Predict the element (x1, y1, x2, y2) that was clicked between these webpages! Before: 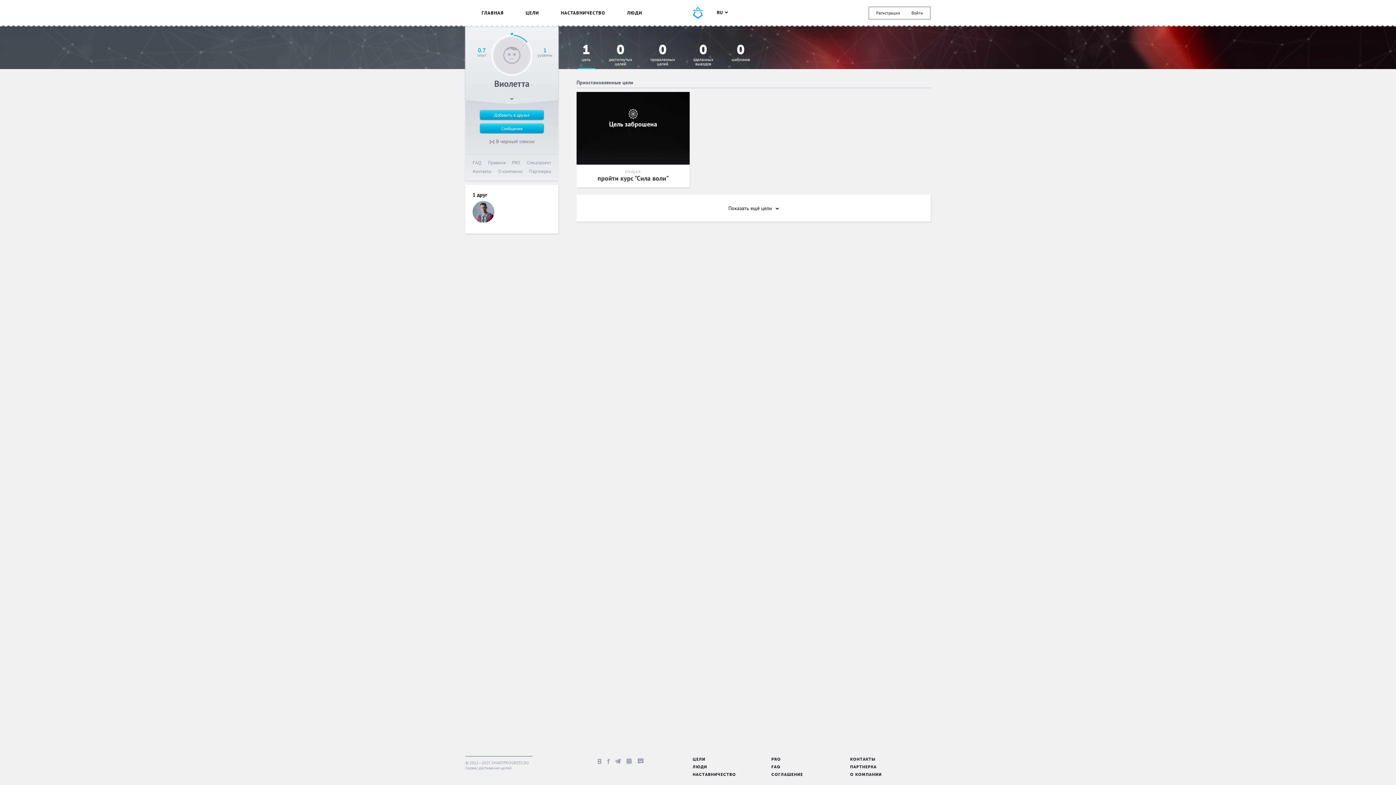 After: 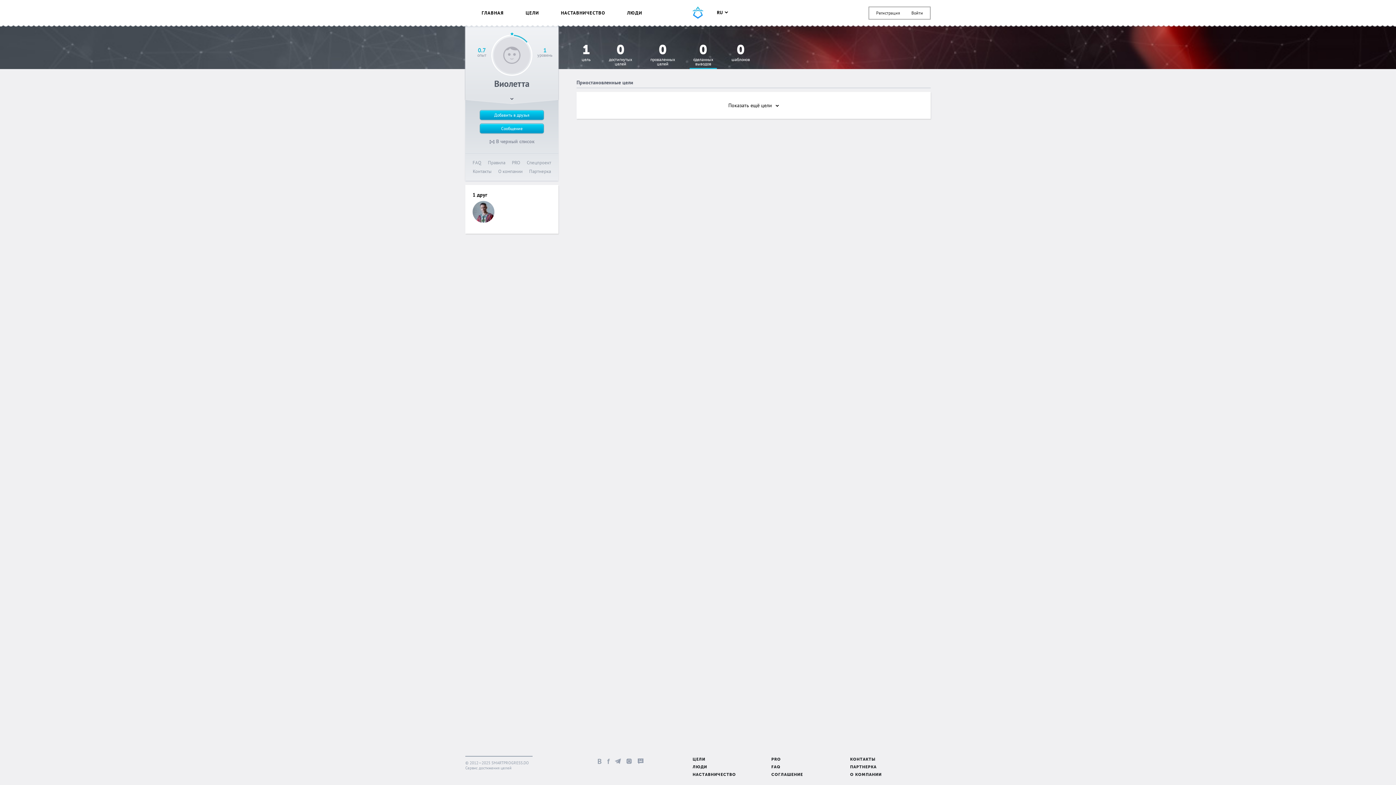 Action: label: 0
сделанных
выводов bbox: (689, 44, 717, 68)